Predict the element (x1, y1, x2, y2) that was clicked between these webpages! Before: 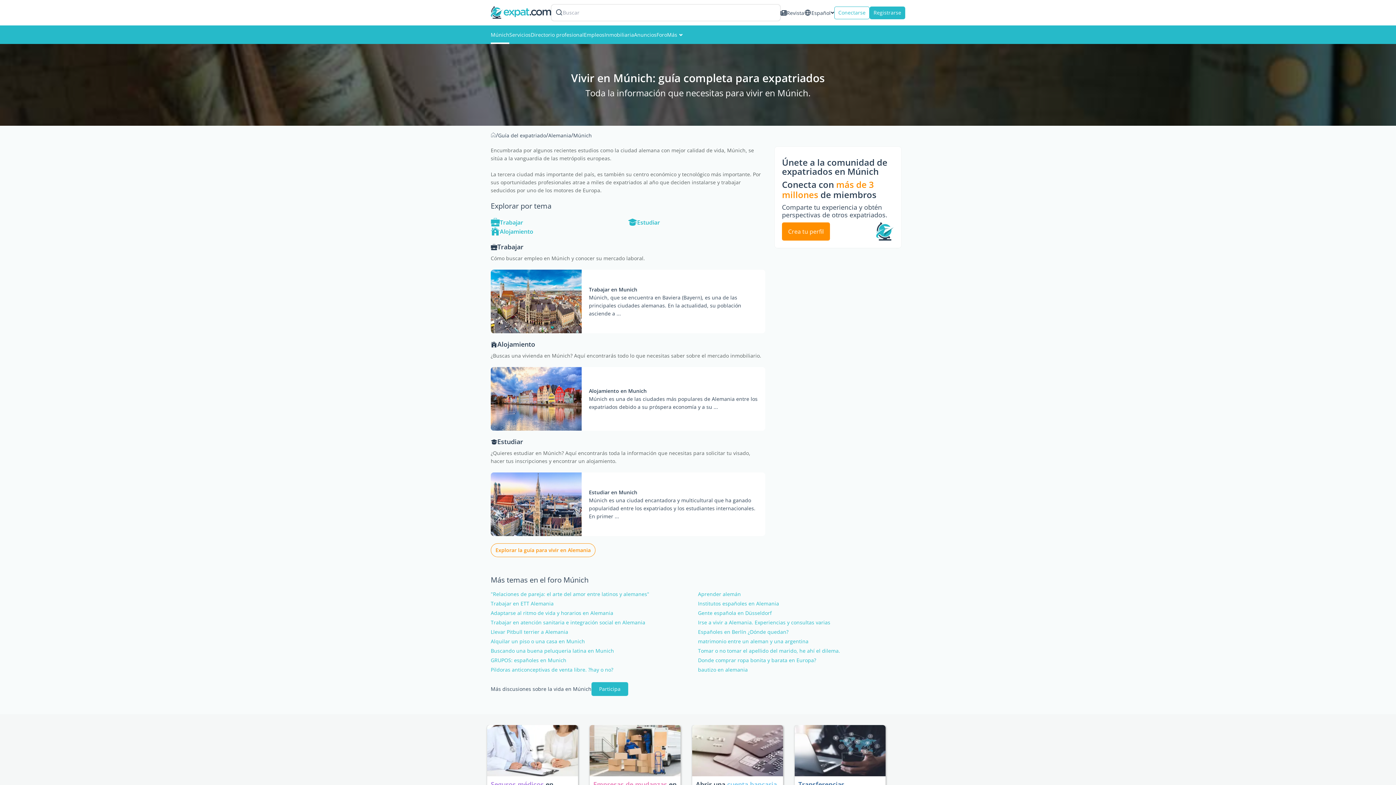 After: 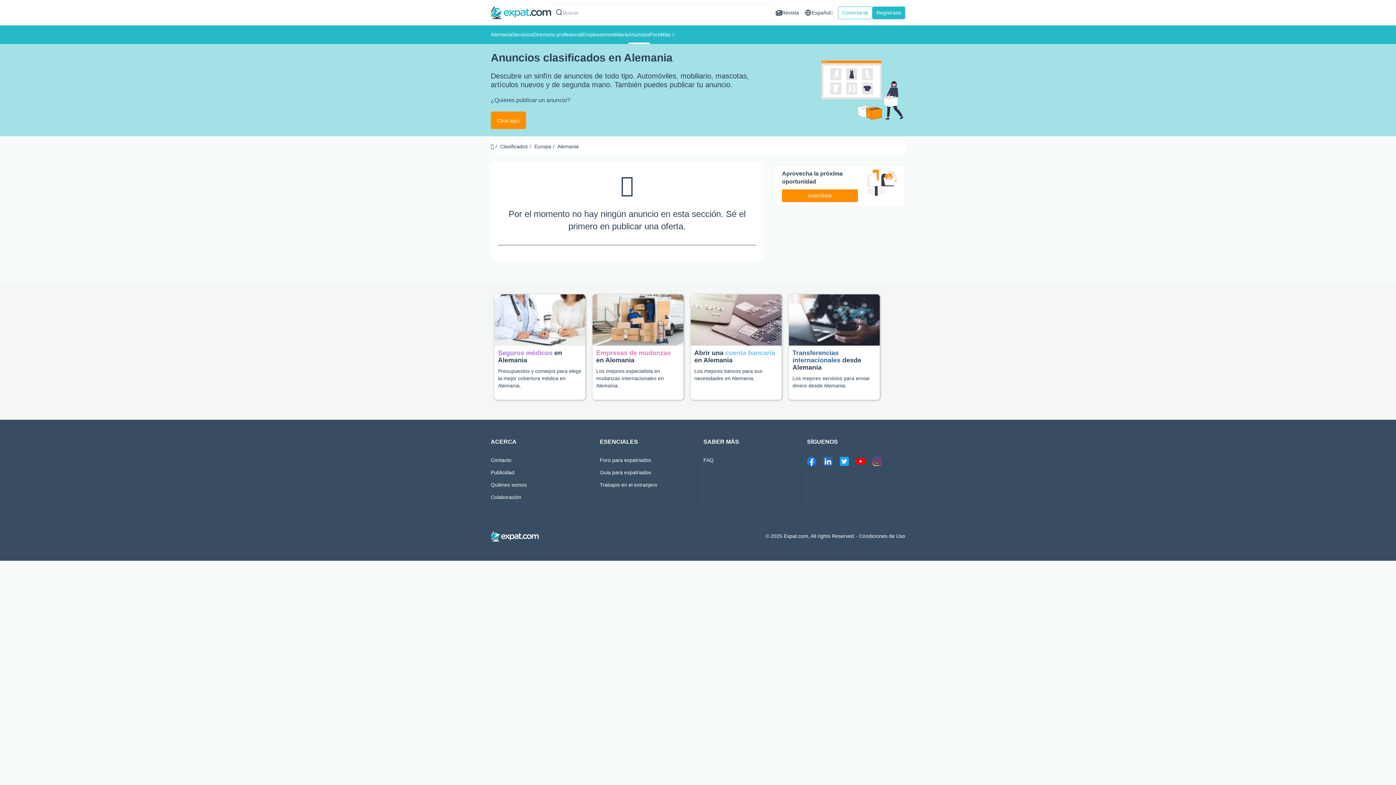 Action: bbox: (634, 25, 656, 44) label: Anuncios